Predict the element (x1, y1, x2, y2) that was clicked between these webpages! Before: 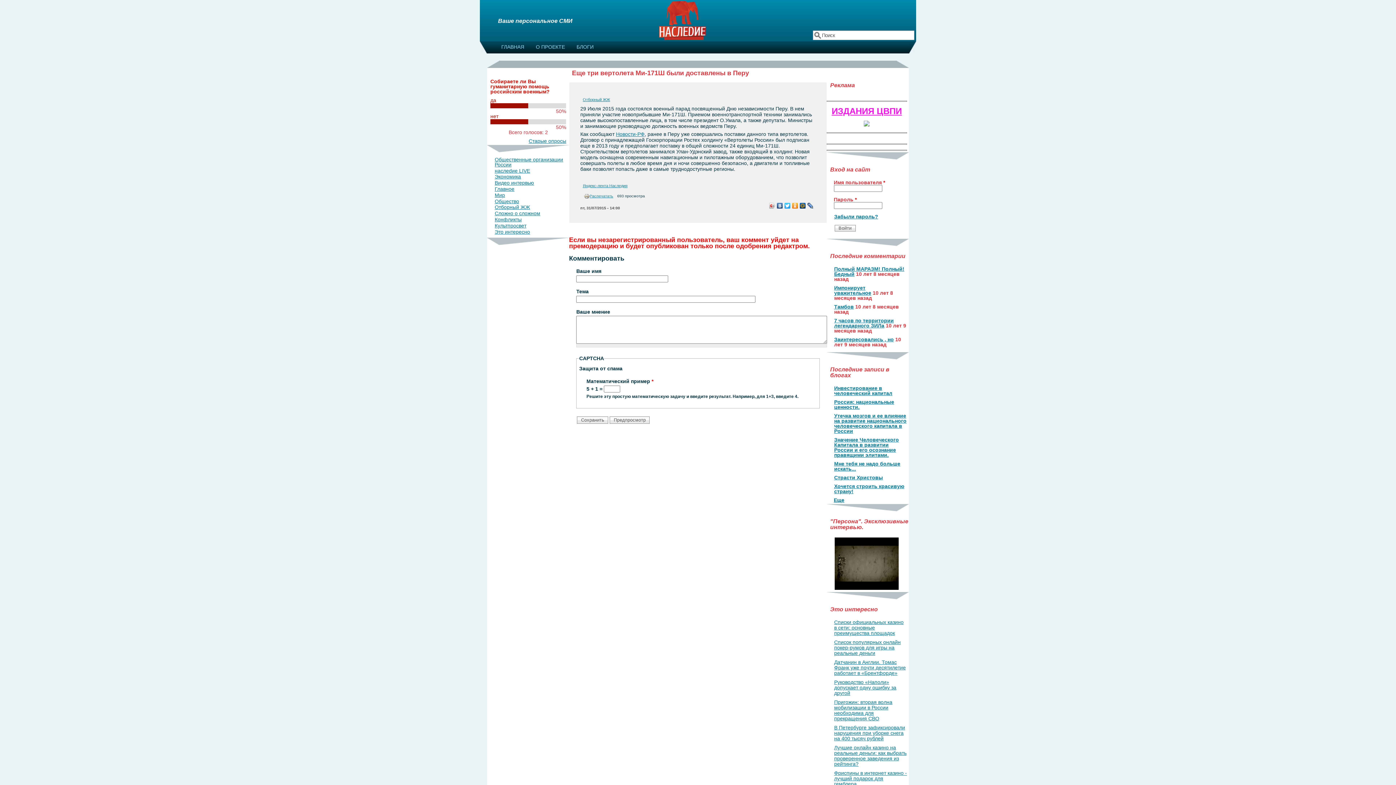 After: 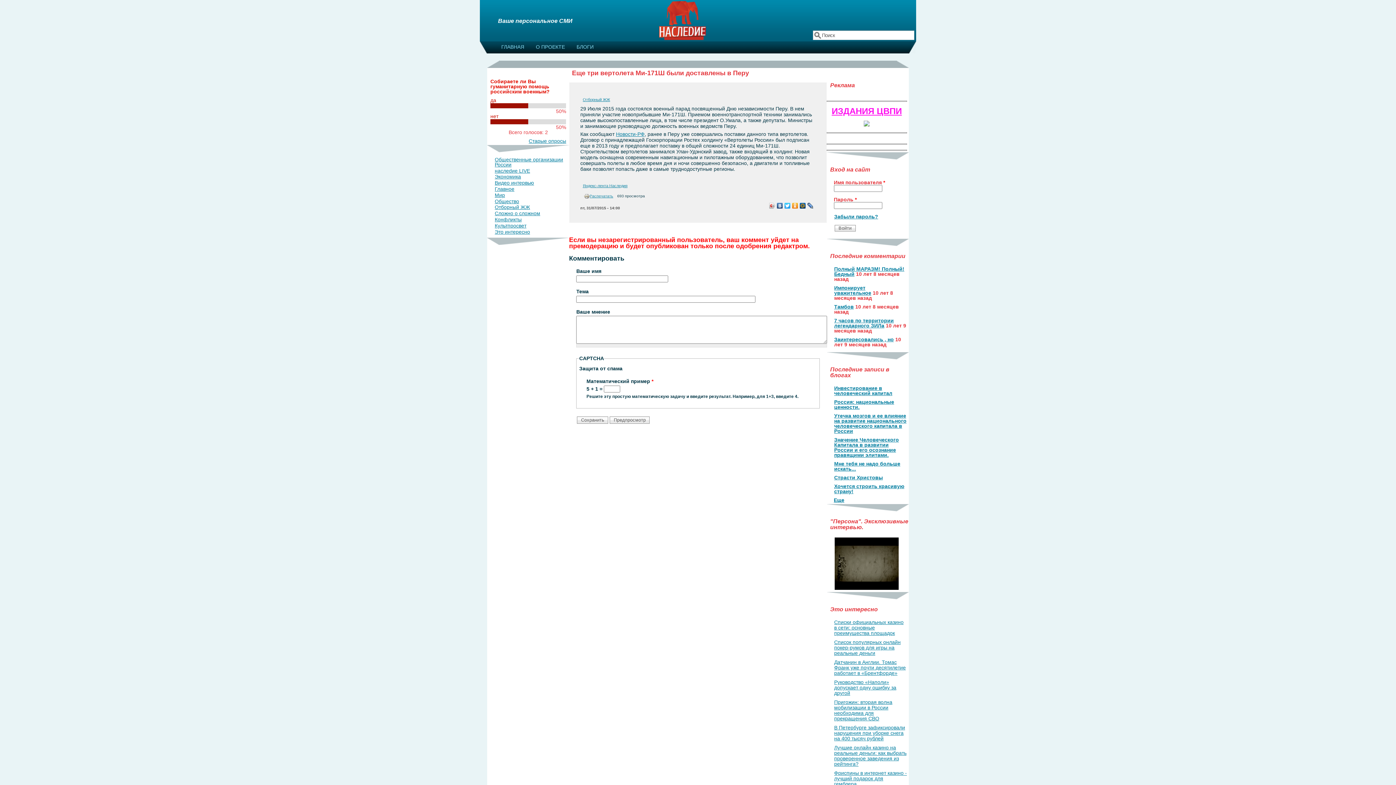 Action: bbox: (791, 201, 799, 210)